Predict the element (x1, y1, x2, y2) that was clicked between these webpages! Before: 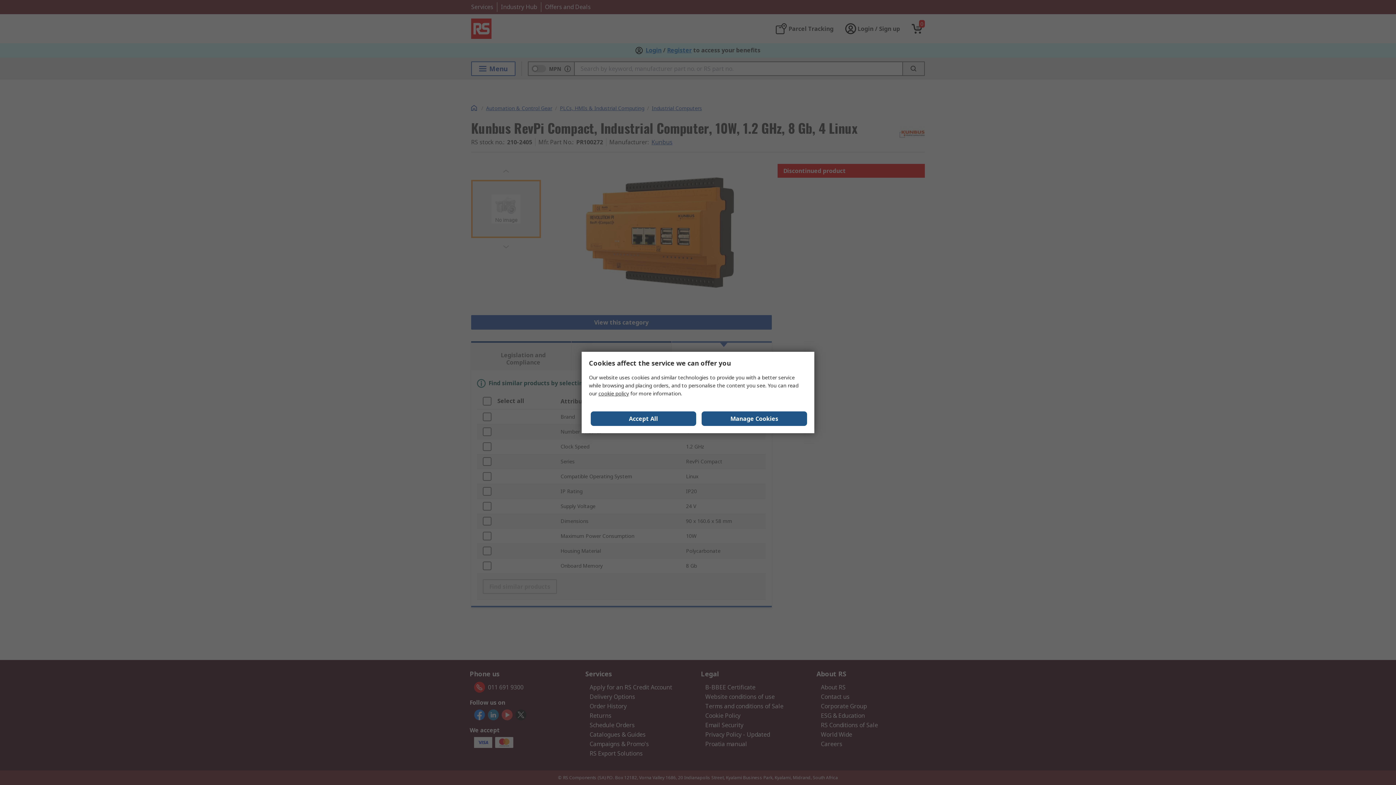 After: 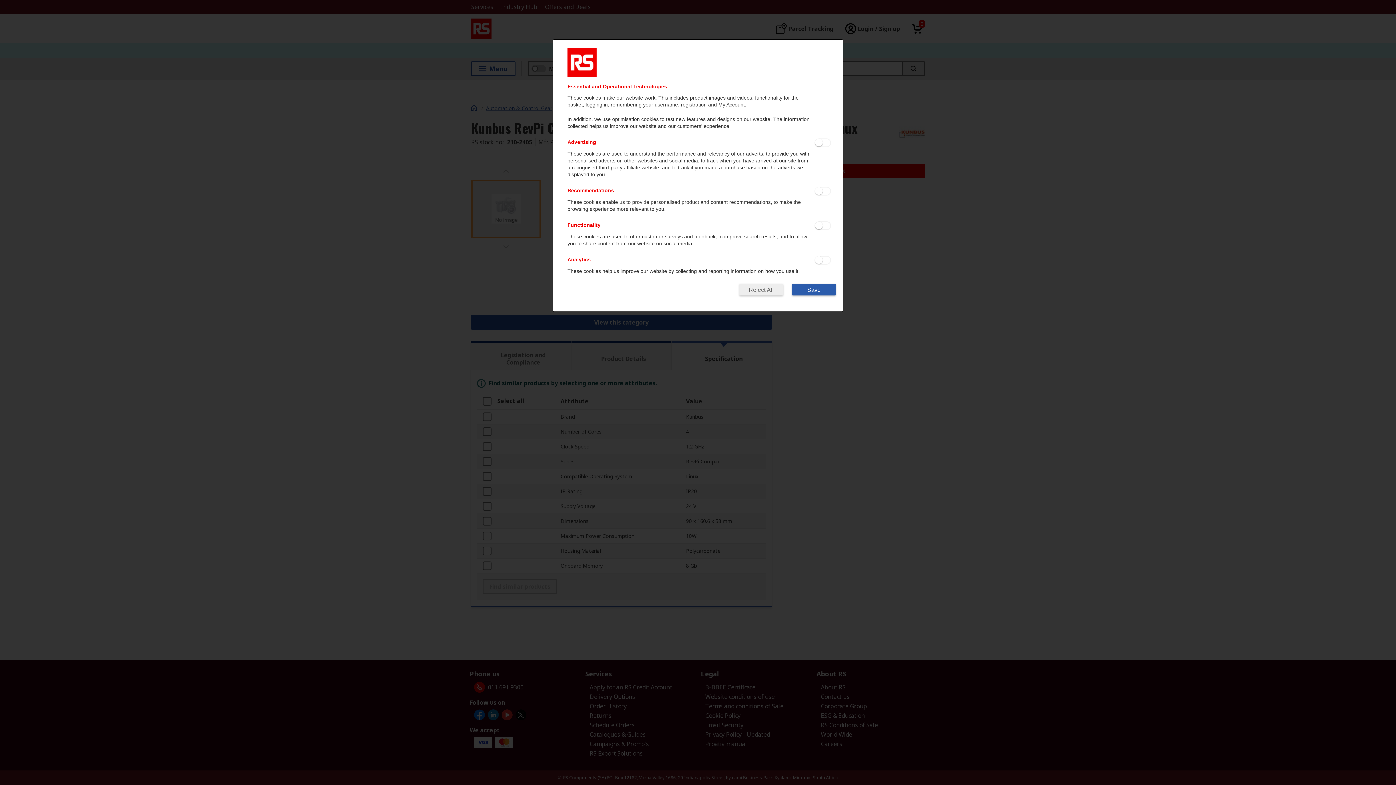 Action: bbox: (701, 411, 807, 426) label: Manage Cookies